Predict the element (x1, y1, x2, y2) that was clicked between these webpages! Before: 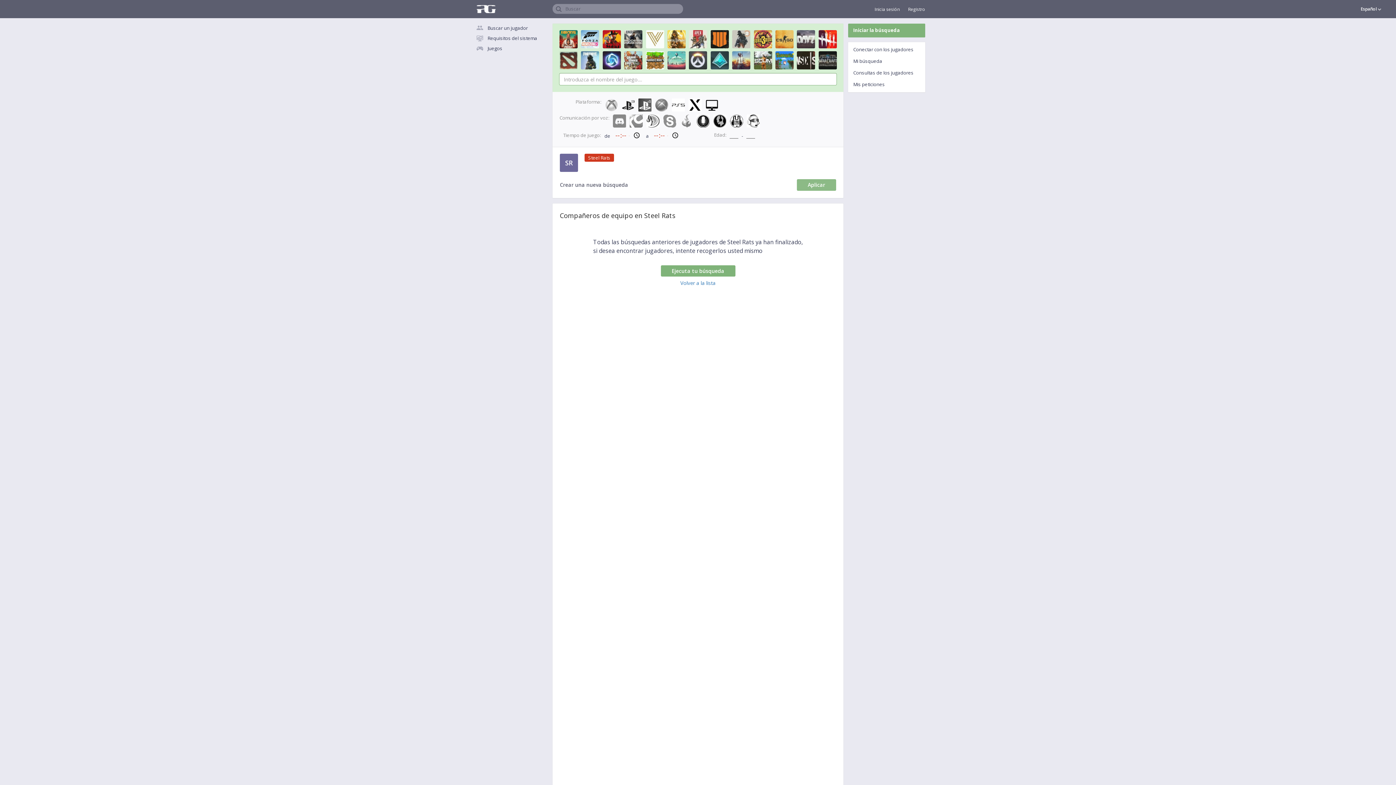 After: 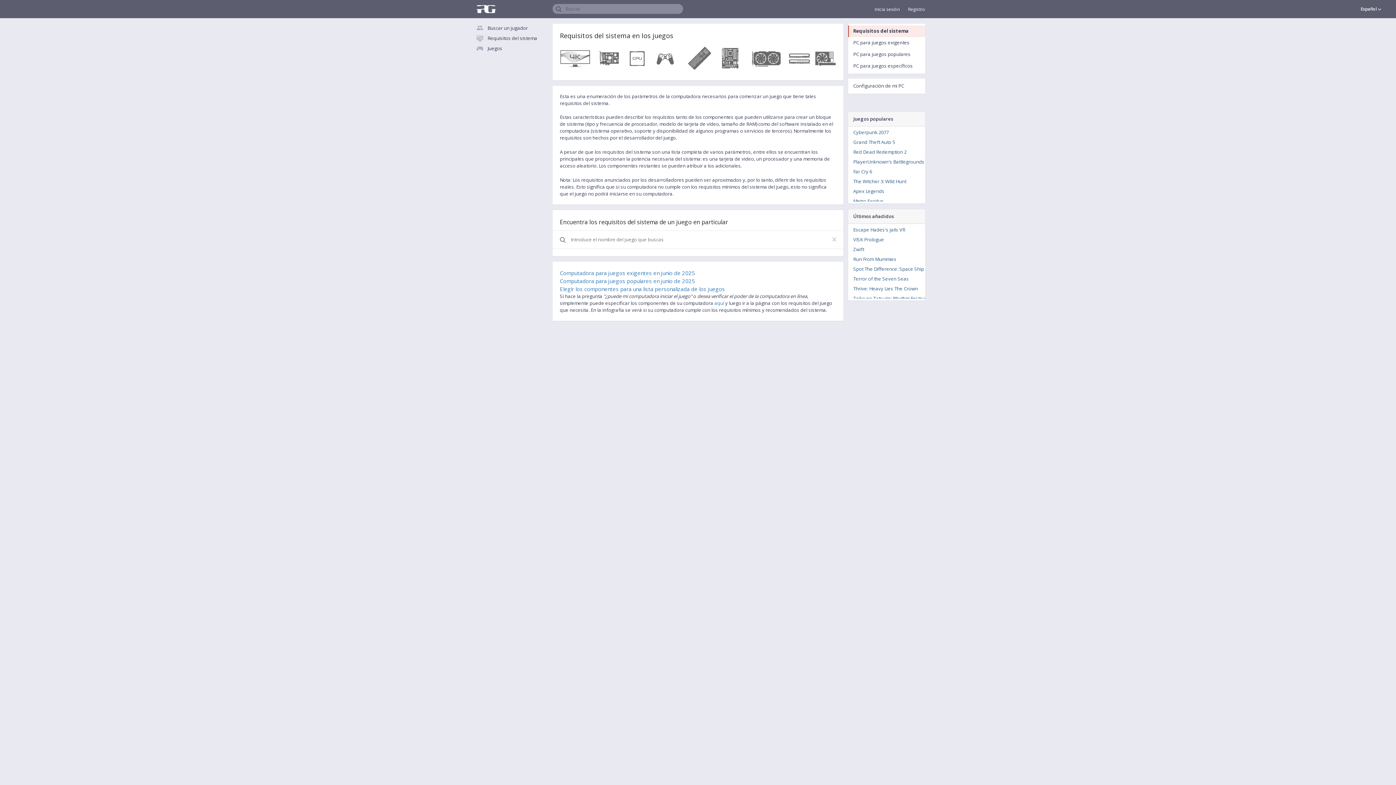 Action: bbox: (473, 33, 548, 43) label: Requisitos del sistema